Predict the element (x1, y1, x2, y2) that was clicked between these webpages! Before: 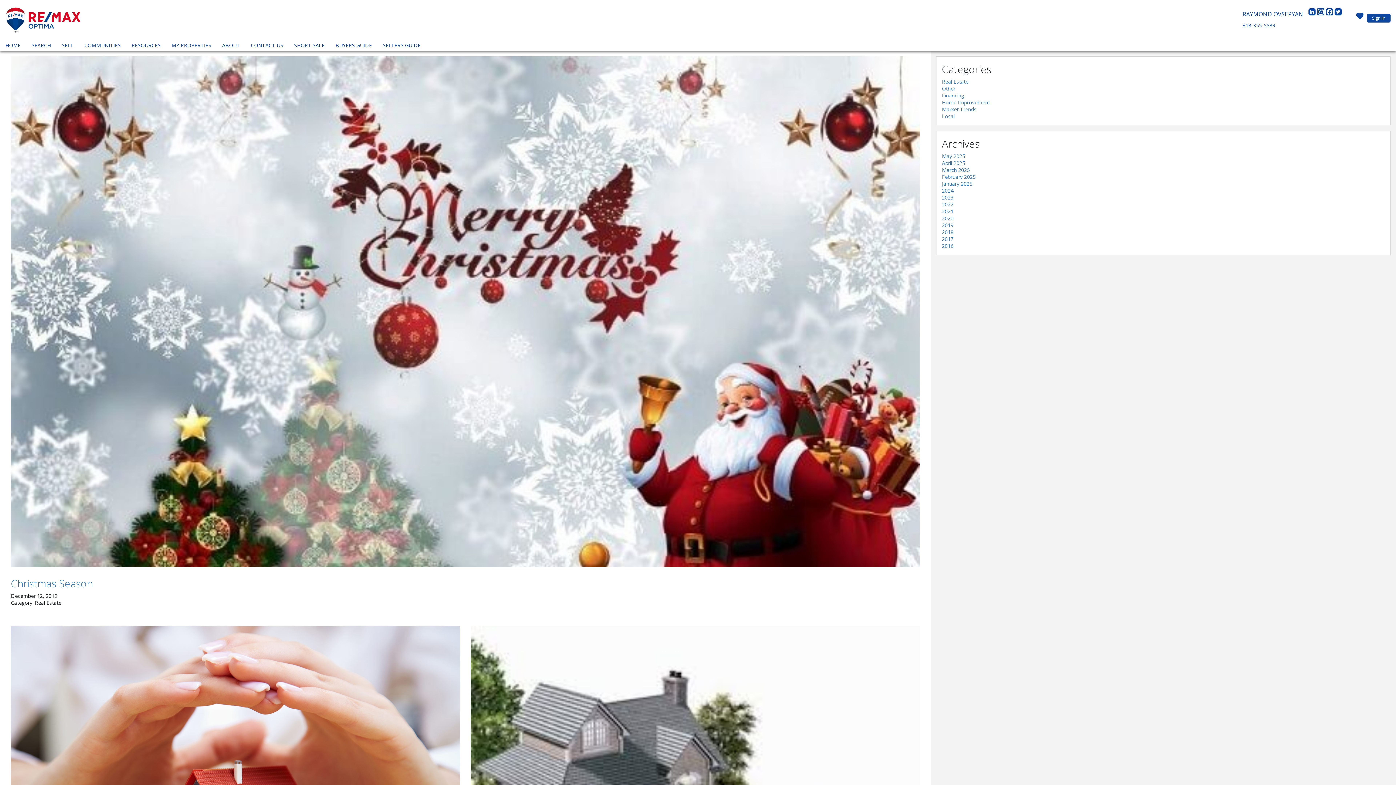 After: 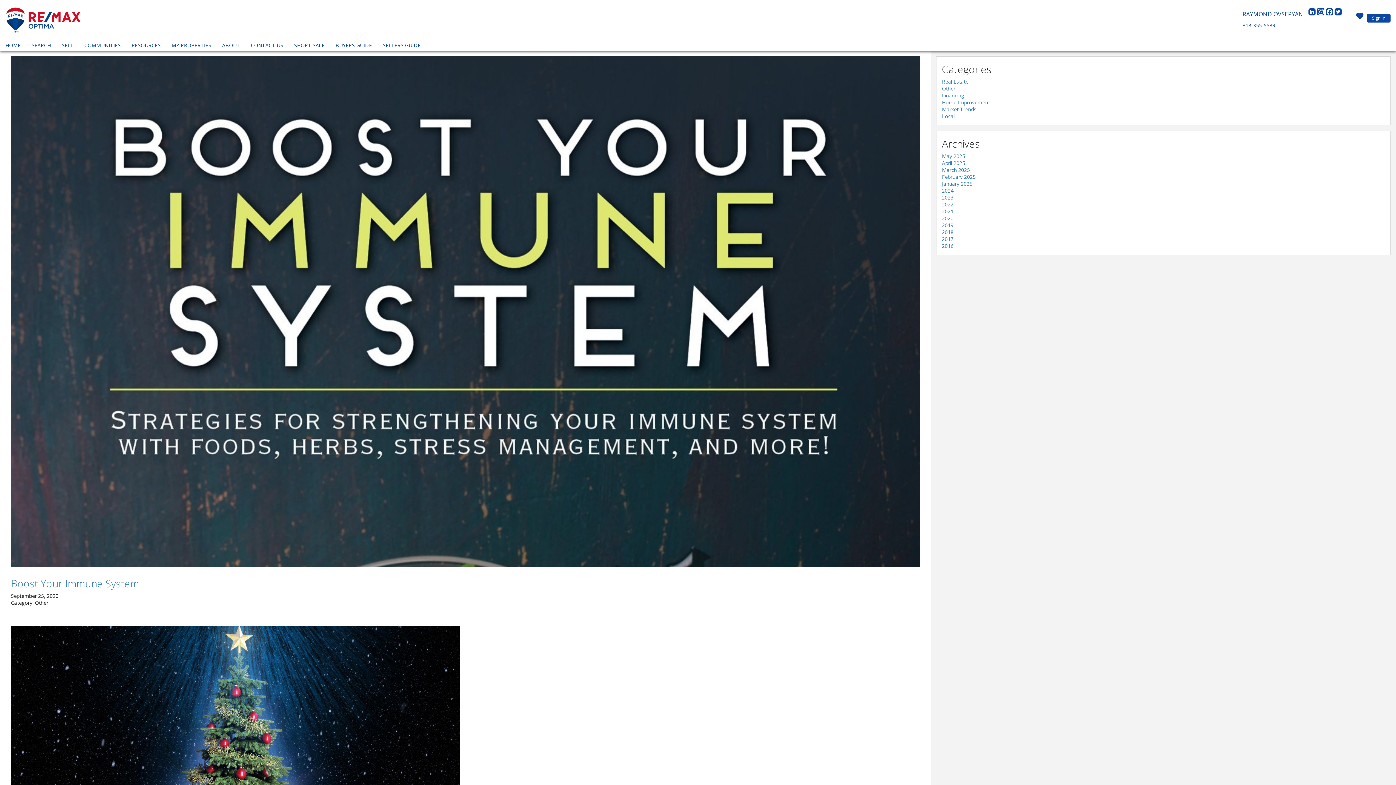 Action: bbox: (942, 85, 955, 92) label: Other